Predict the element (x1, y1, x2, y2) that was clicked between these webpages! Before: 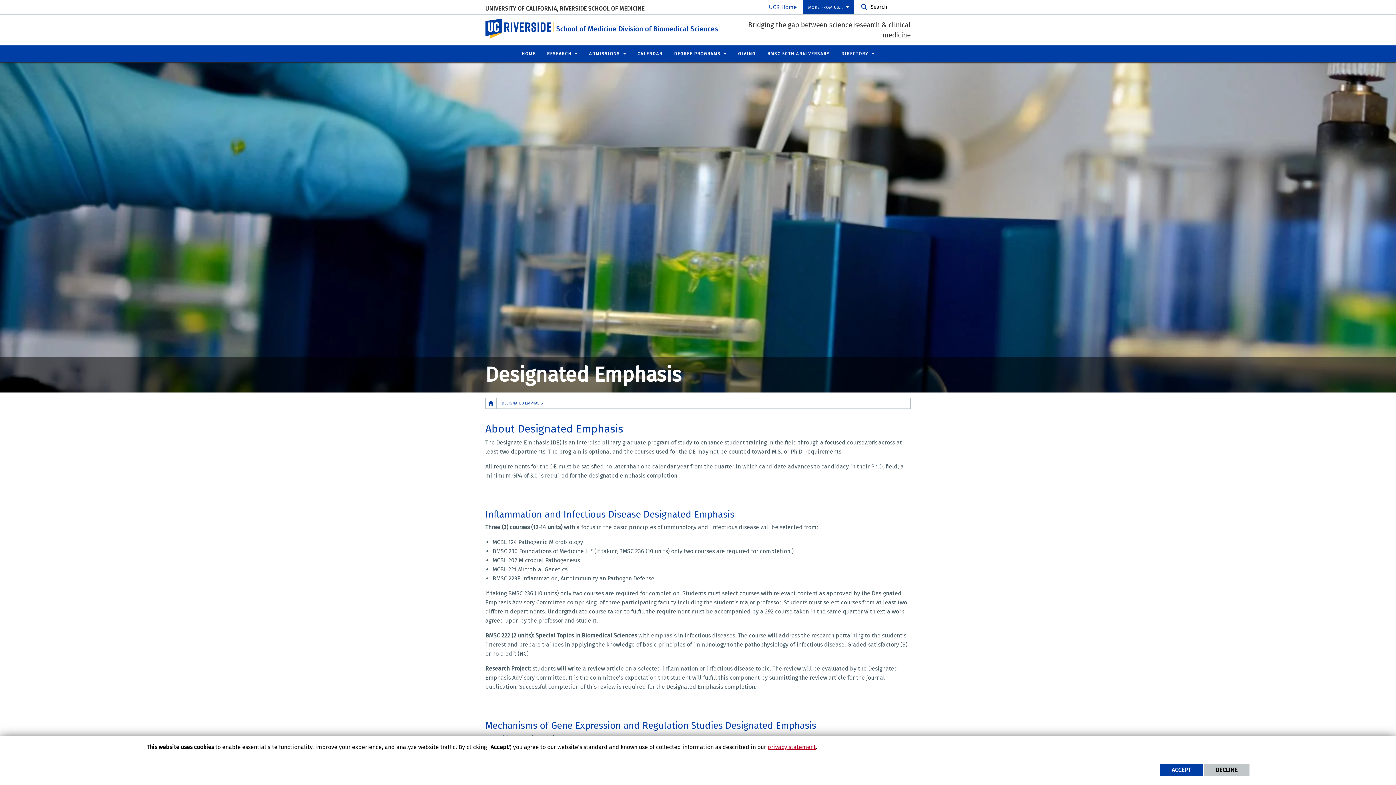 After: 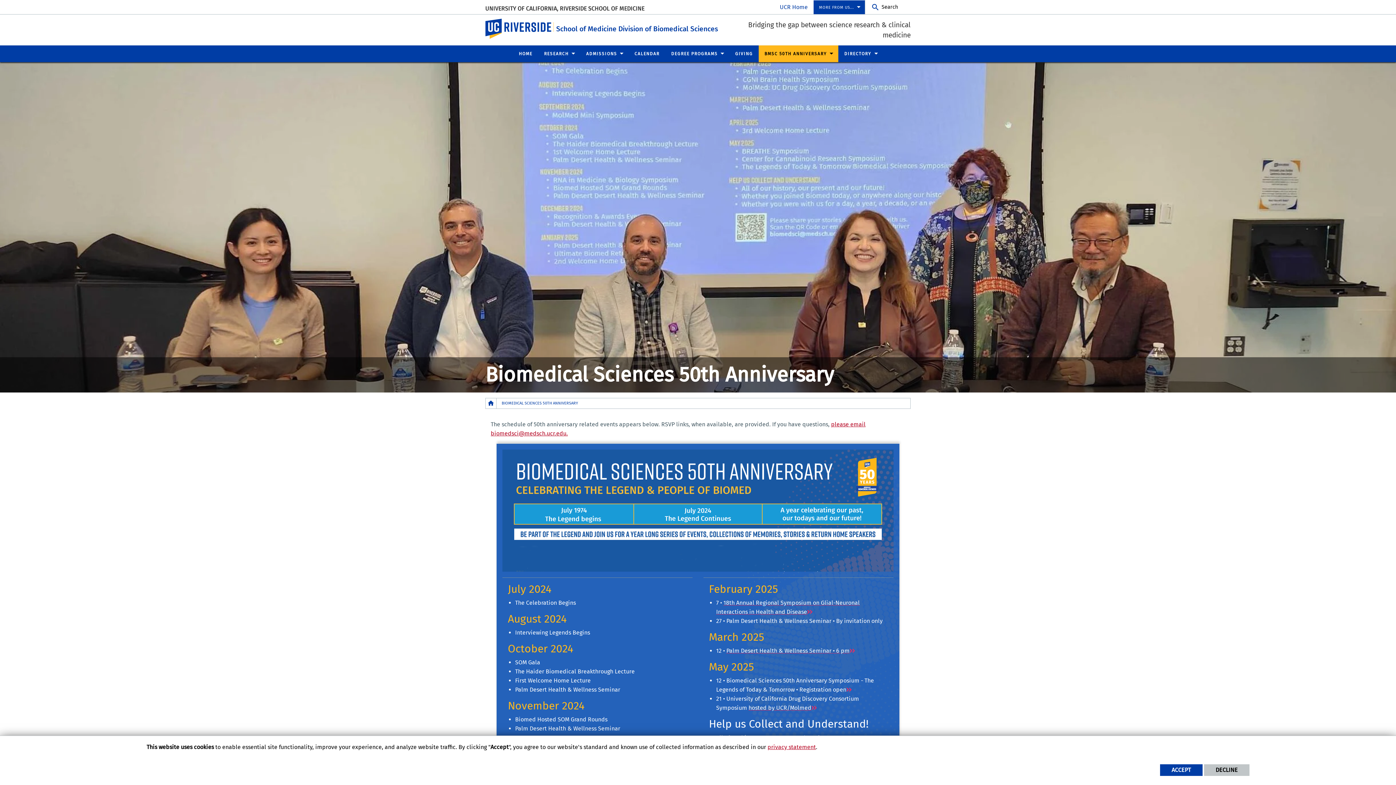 Action: bbox: (761, 45, 835, 62) label: BMSC 50TH ANNIVERSARY